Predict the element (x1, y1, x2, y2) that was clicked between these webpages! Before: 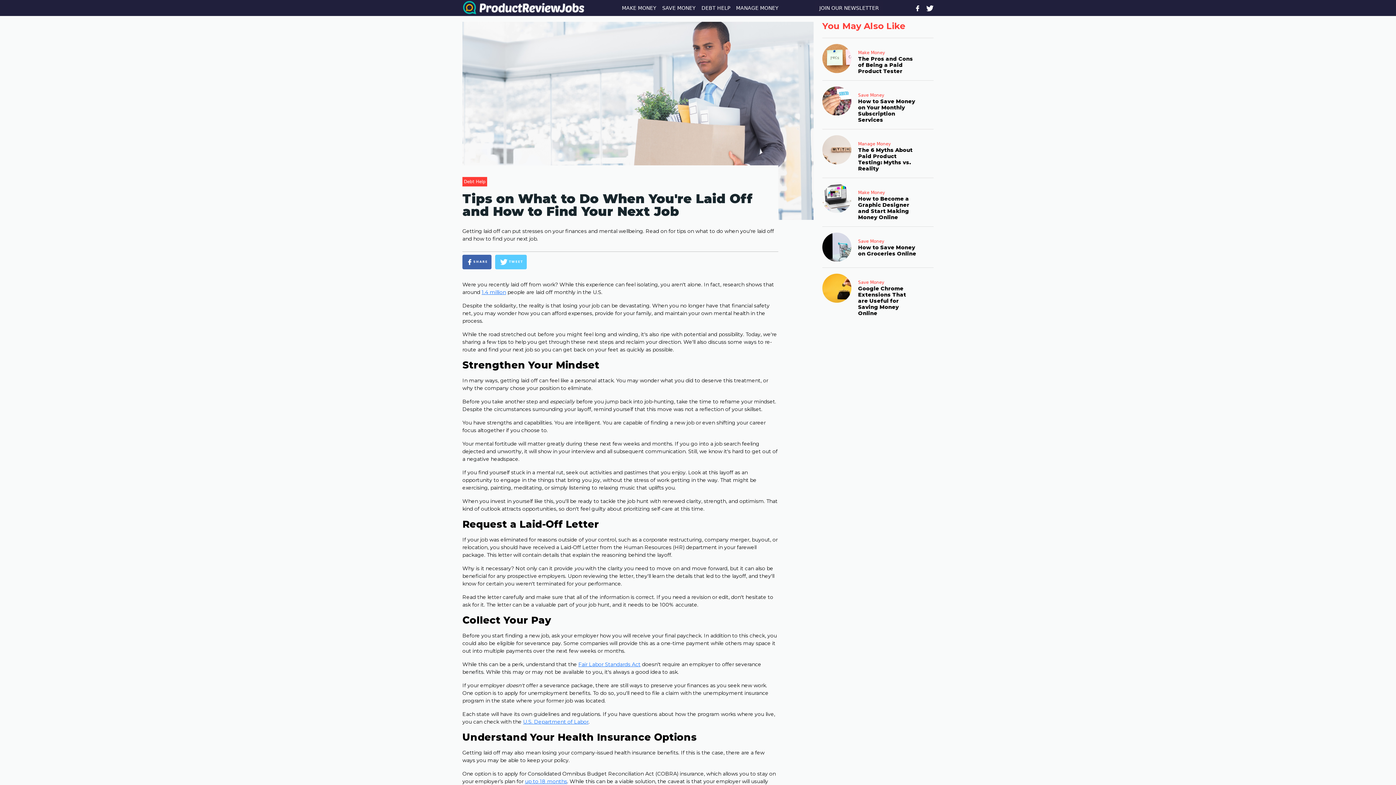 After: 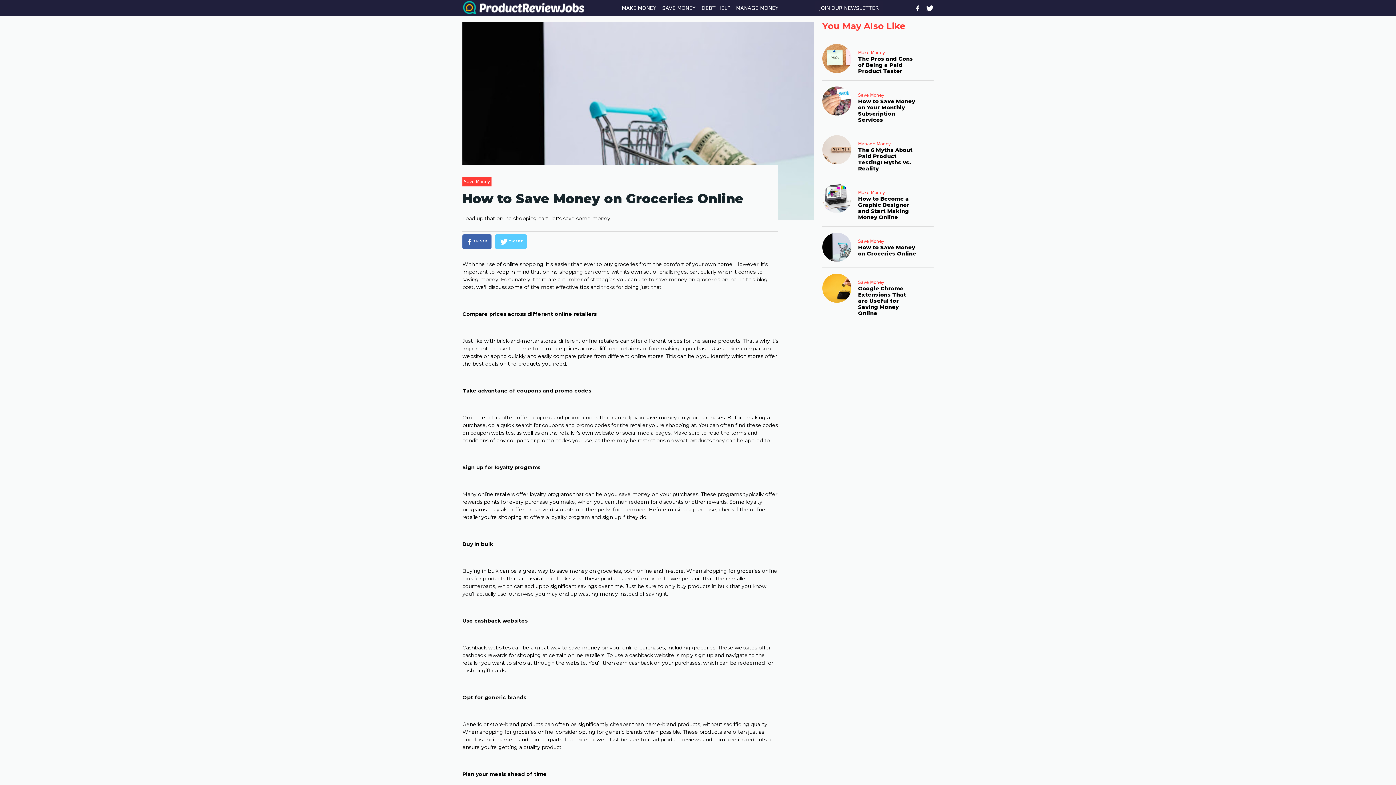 Action: bbox: (822, 226, 933, 267)